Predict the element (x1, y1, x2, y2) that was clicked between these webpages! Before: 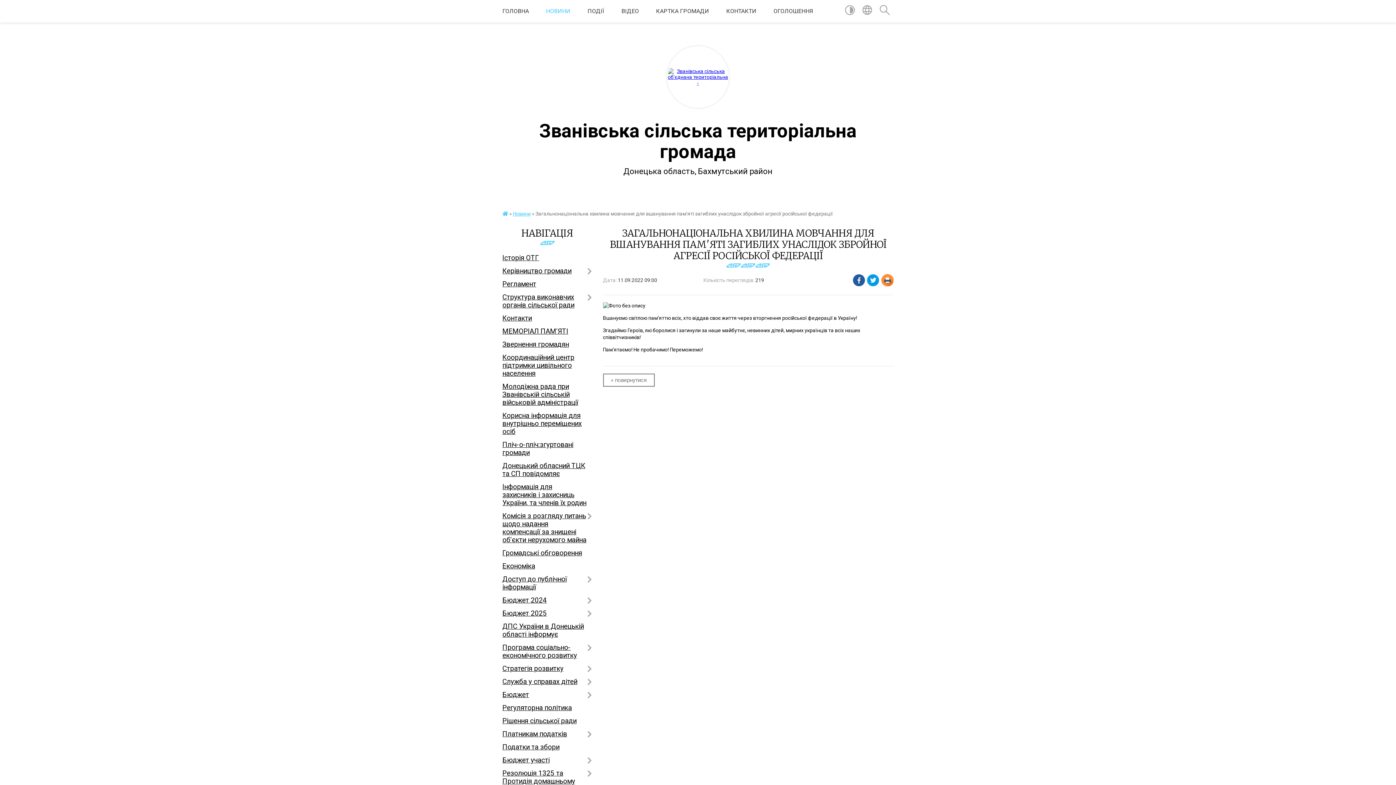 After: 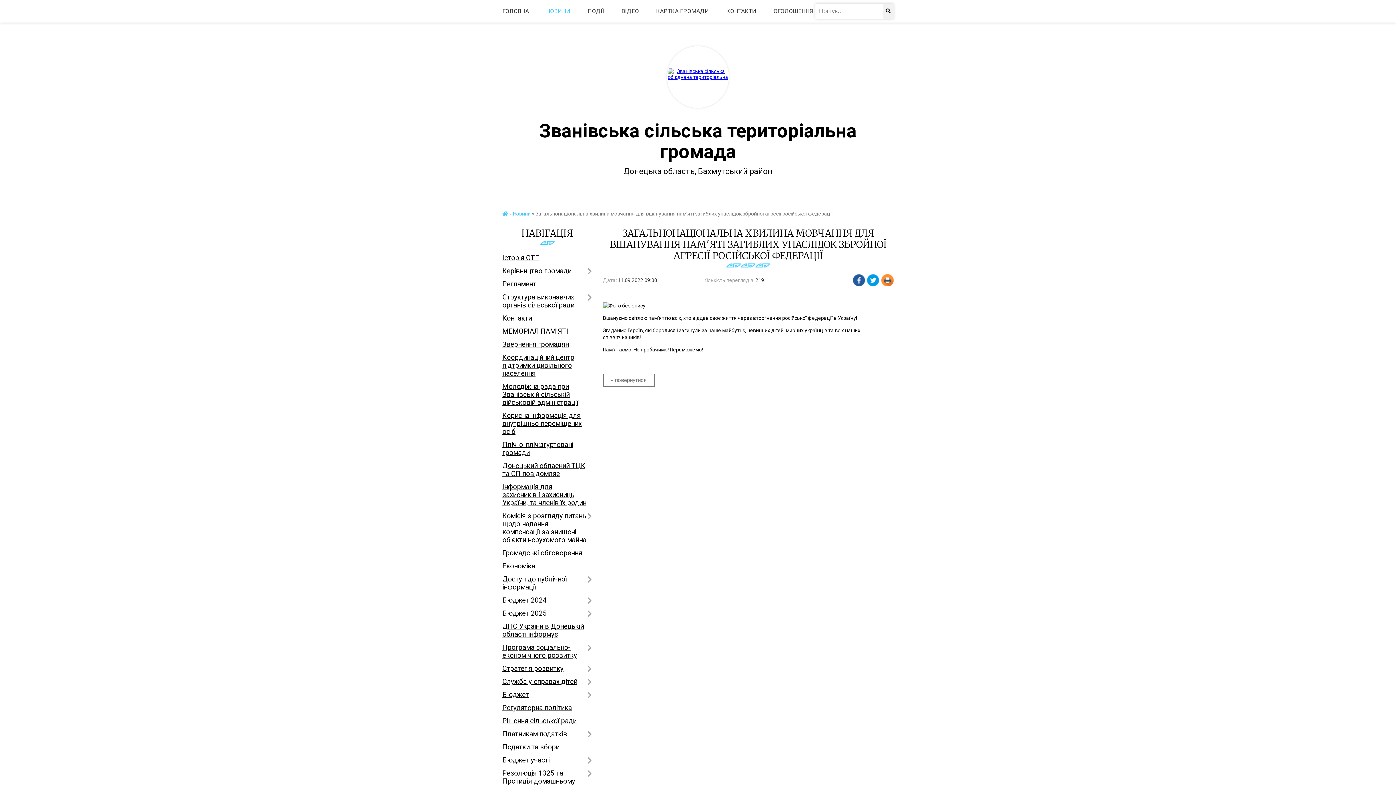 Action: bbox: (879, 5, 890, 17)